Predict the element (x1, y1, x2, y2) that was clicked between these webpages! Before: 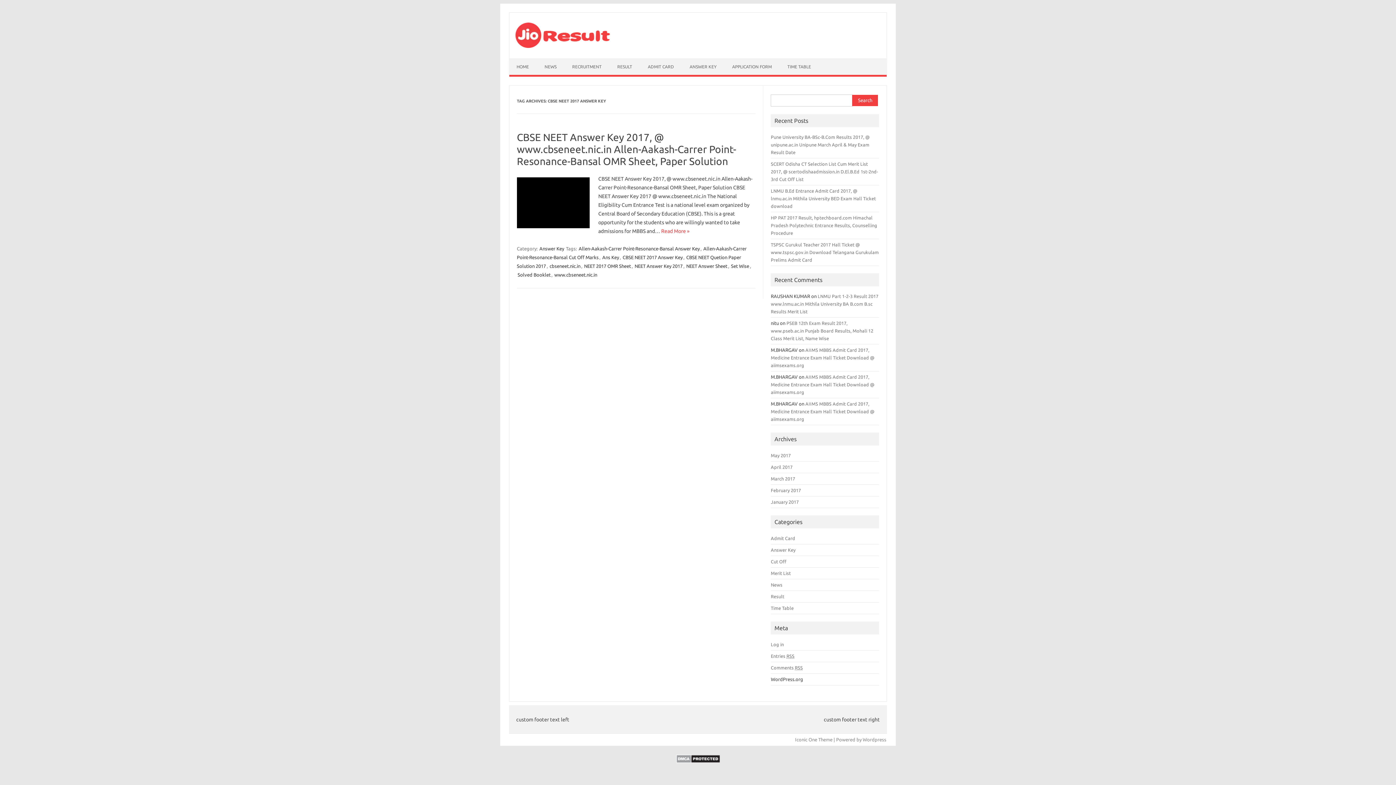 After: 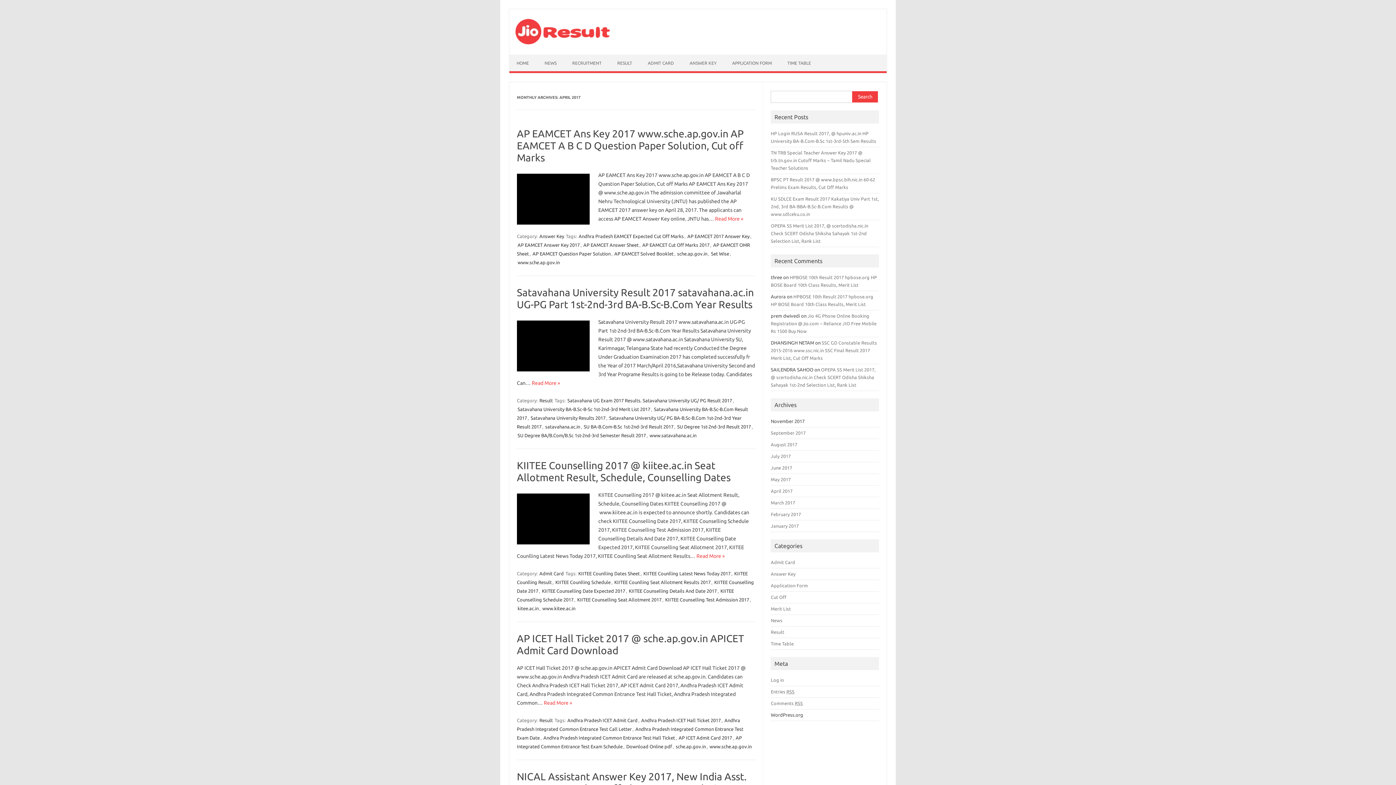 Action: bbox: (771, 464, 792, 469) label: April 2017